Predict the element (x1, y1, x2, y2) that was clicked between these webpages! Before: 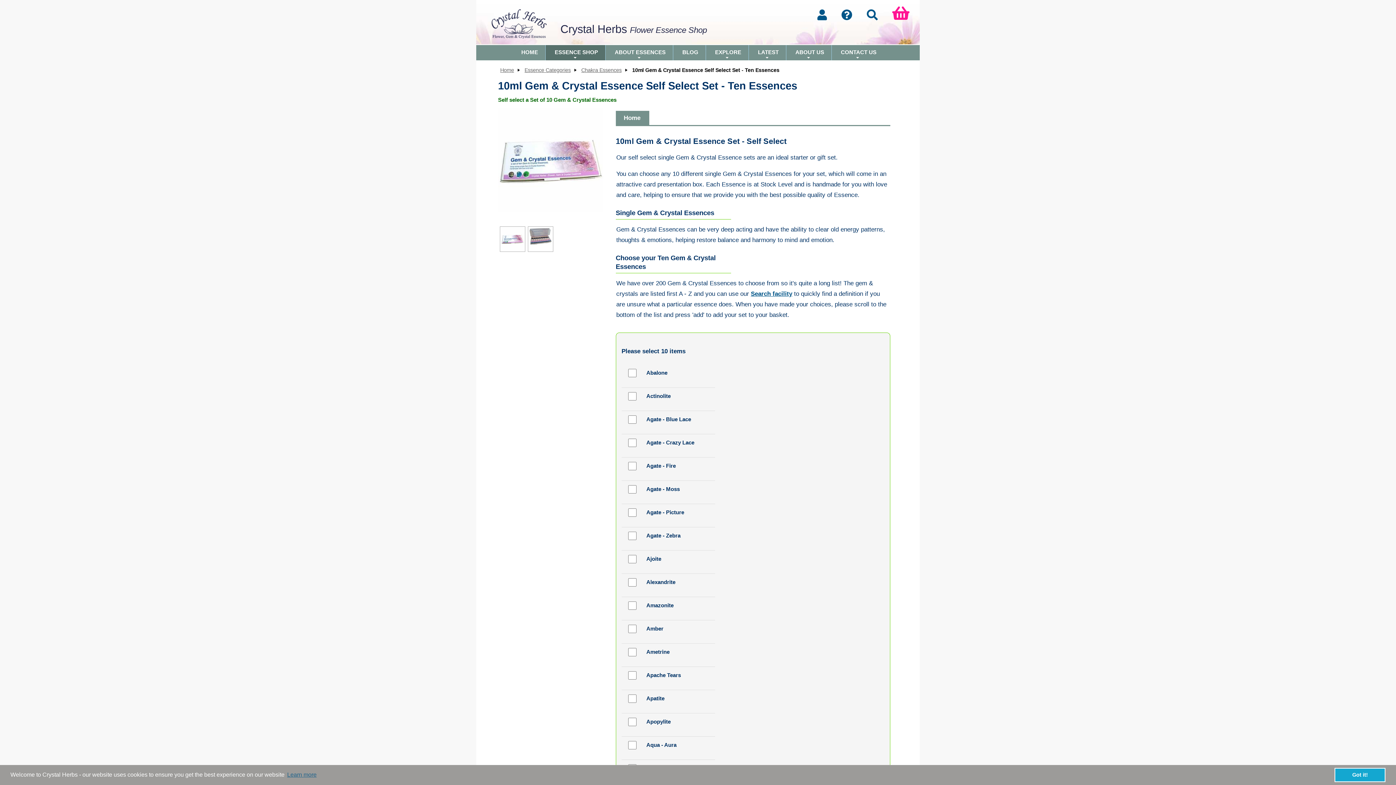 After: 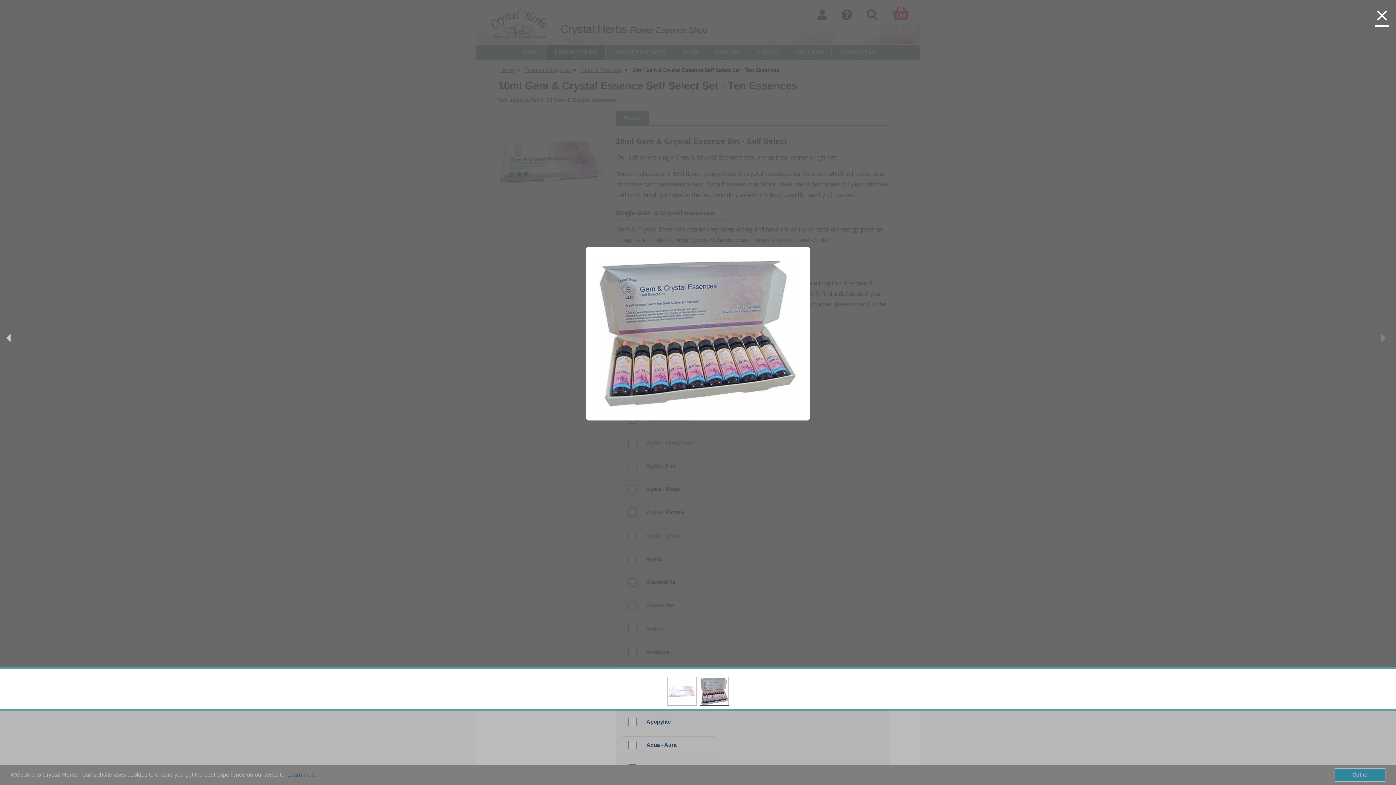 Action: bbox: (529, 232, 552, 239)